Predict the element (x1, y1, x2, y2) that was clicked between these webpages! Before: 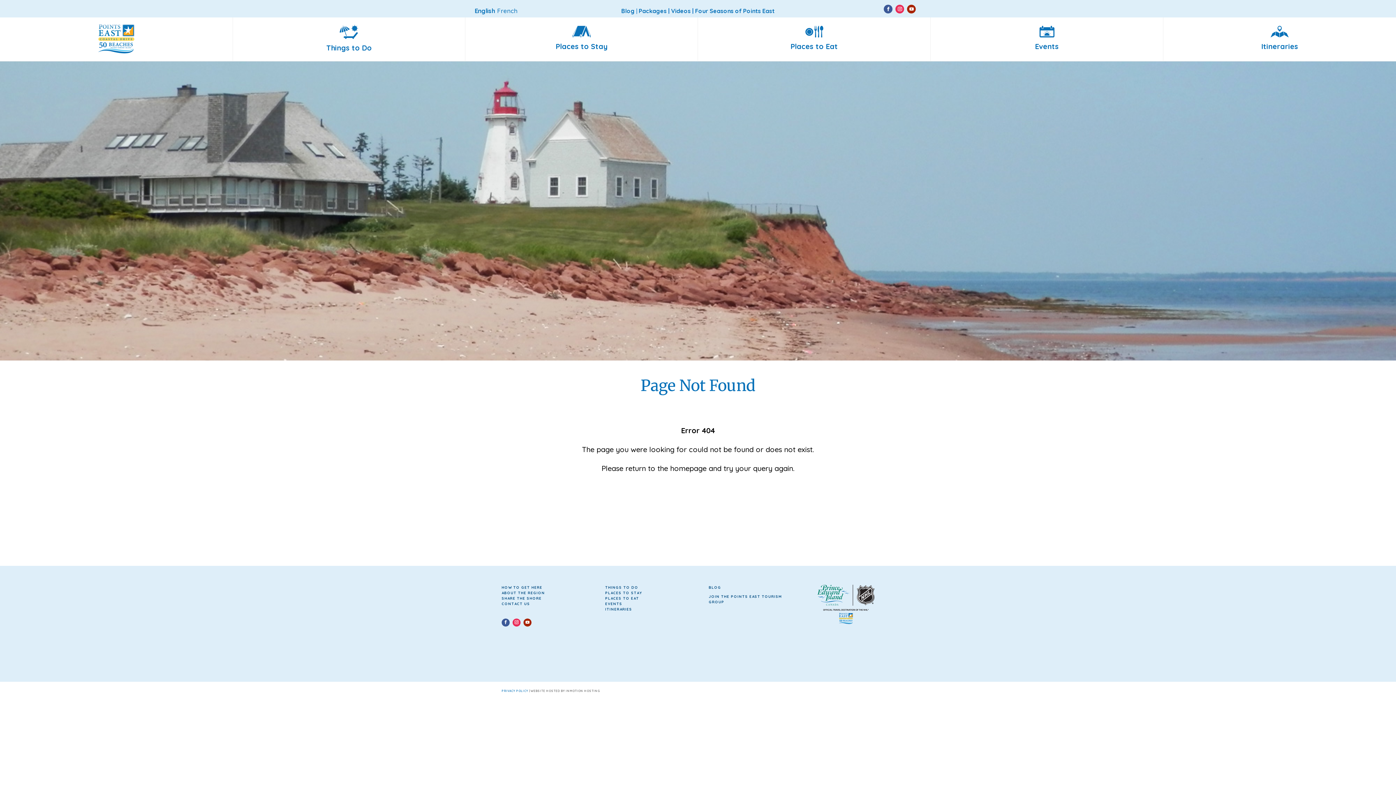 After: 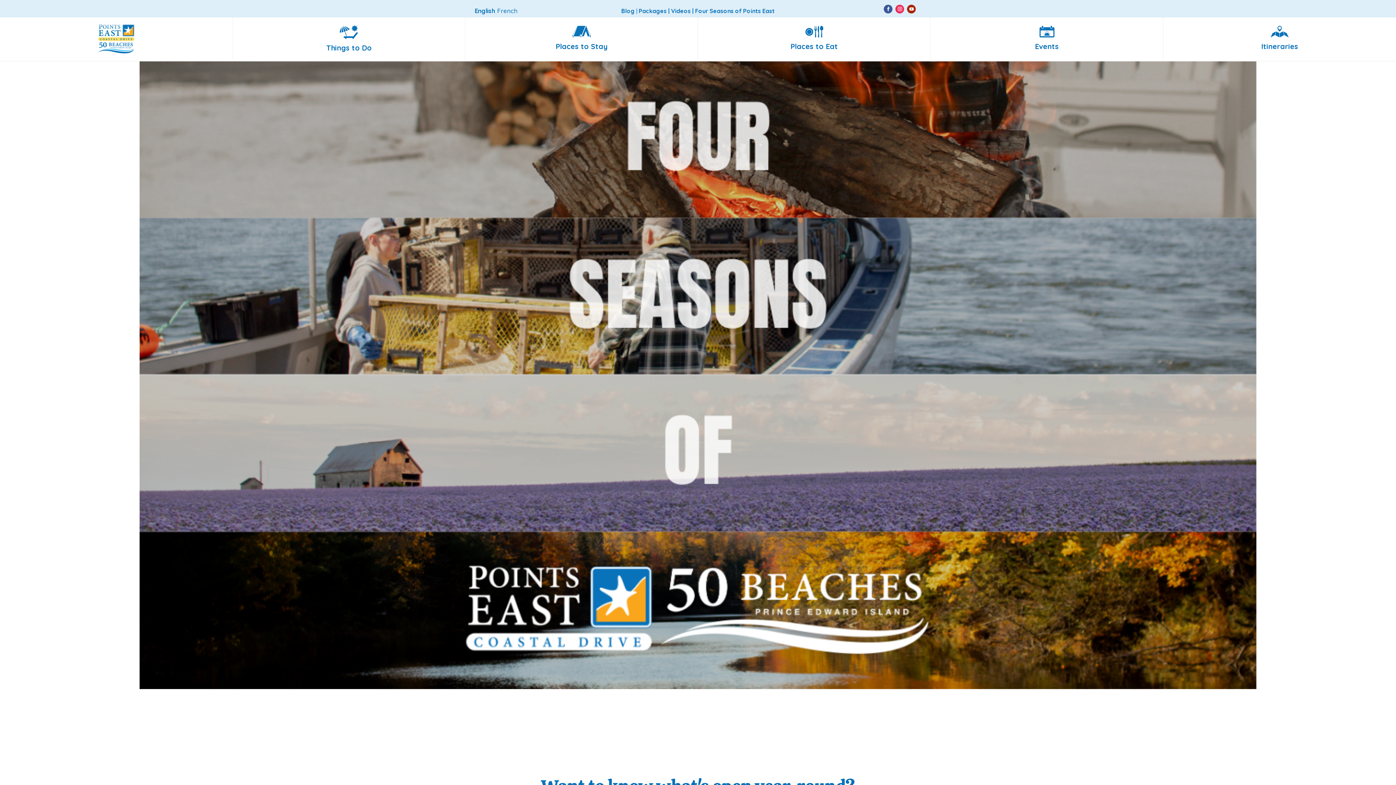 Action: label: Four Seasons of Points East bbox: (695, 7, 774, 14)